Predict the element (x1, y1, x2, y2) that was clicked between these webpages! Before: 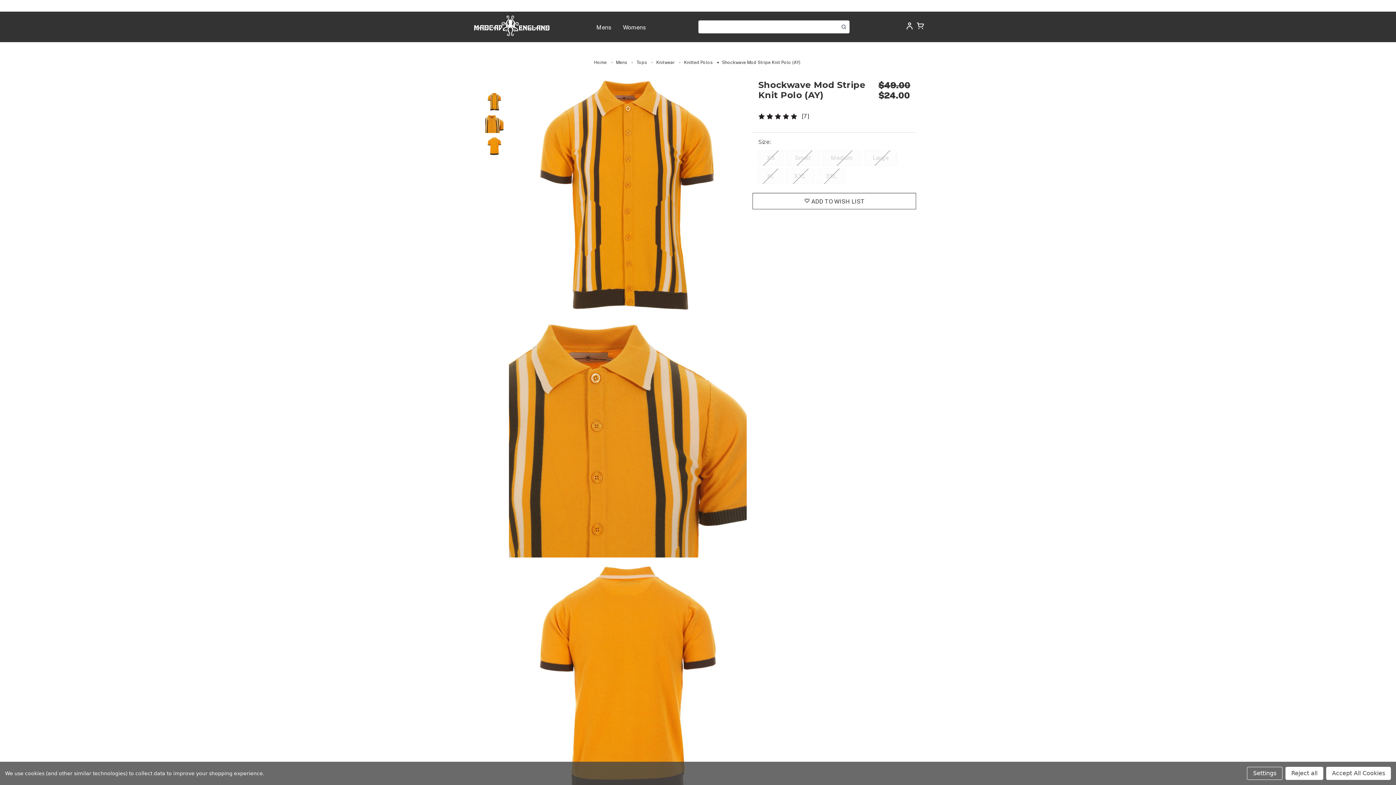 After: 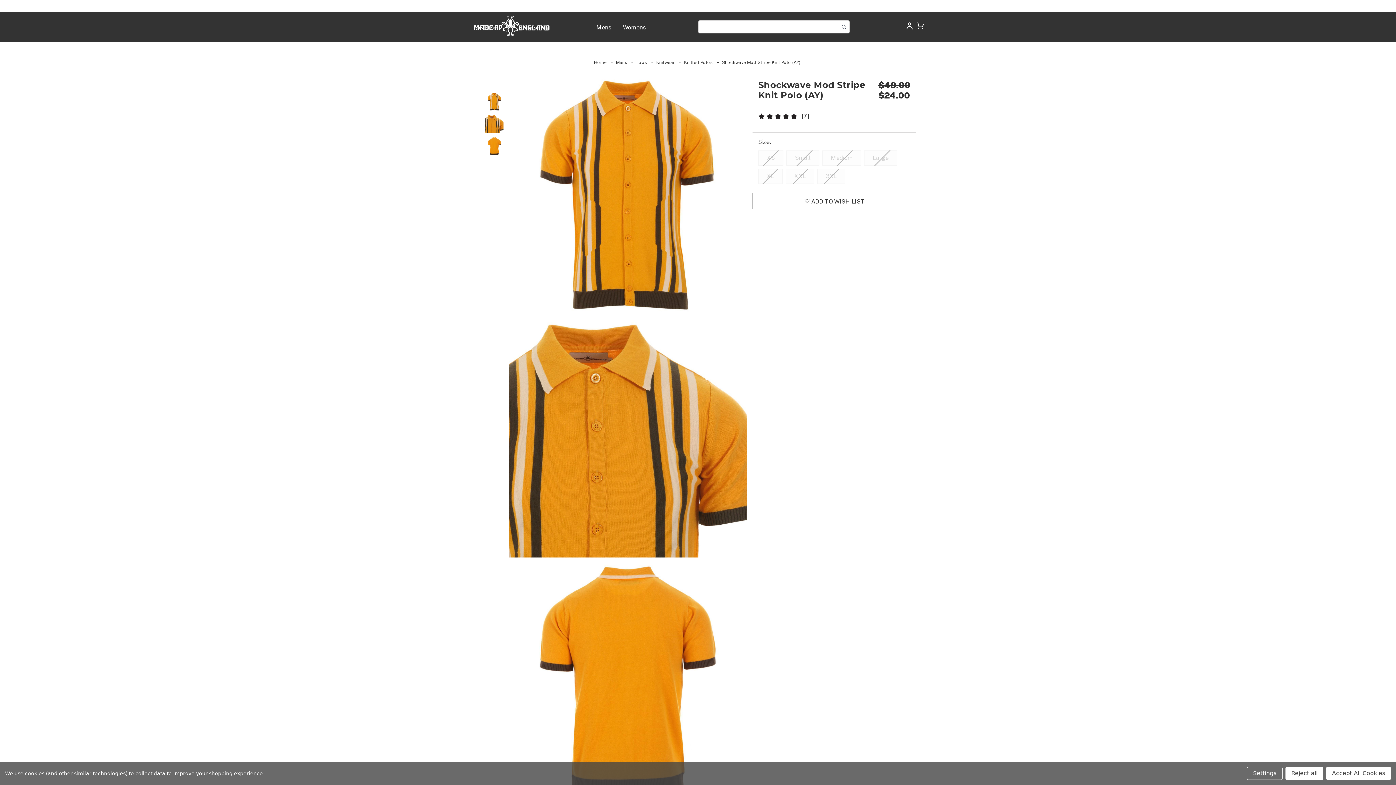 Action: bbox: (484, 114, 504, 133)